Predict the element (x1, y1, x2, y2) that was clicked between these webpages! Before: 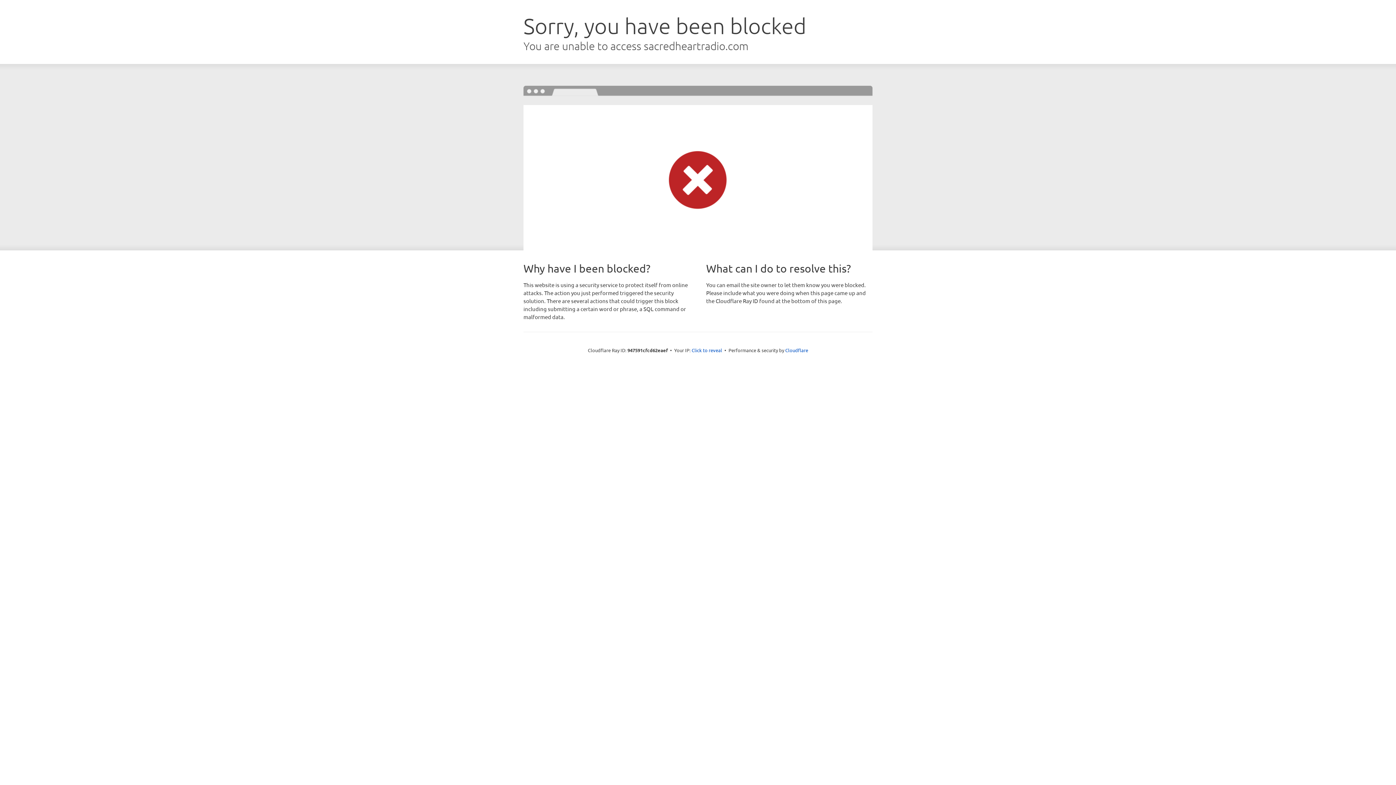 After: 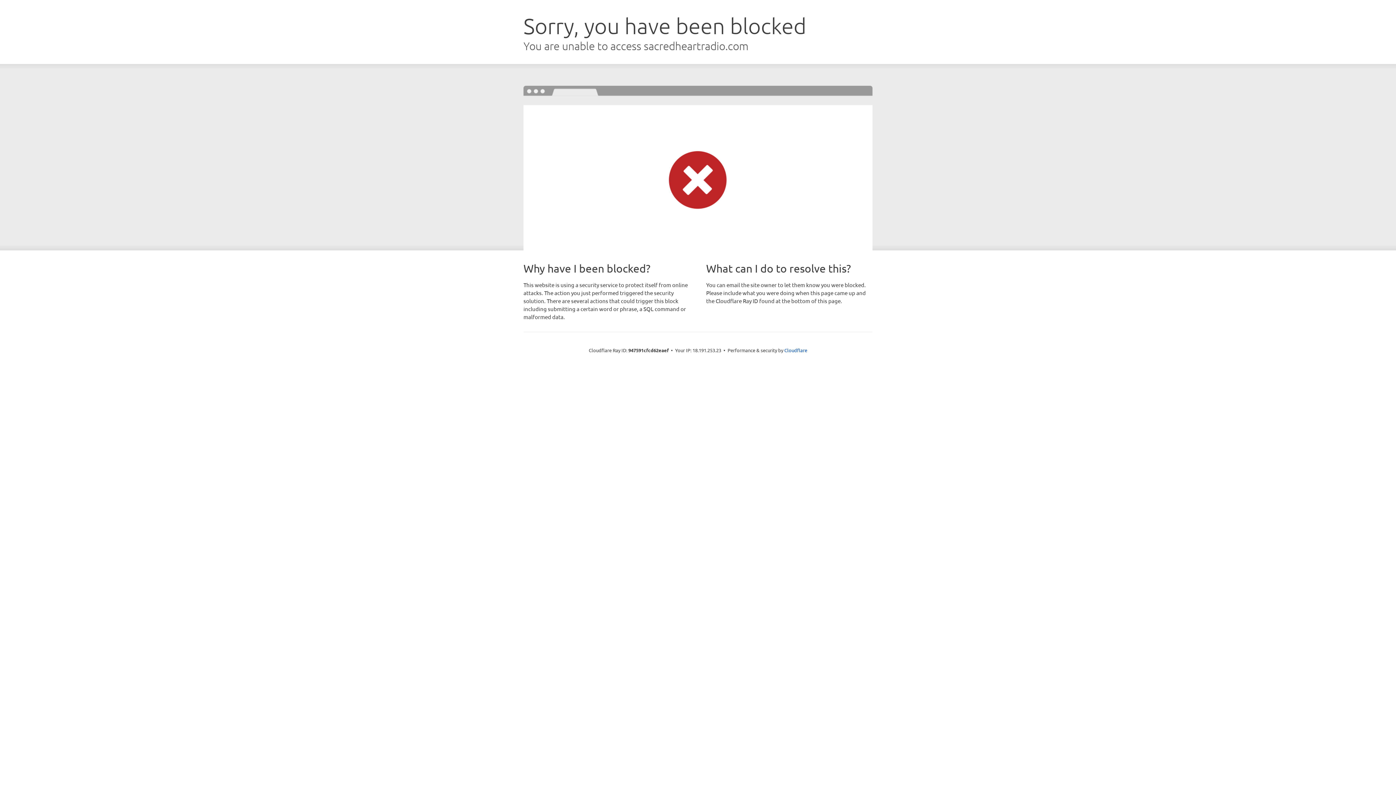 Action: label: Click to reveal bbox: (691, 346, 722, 353)